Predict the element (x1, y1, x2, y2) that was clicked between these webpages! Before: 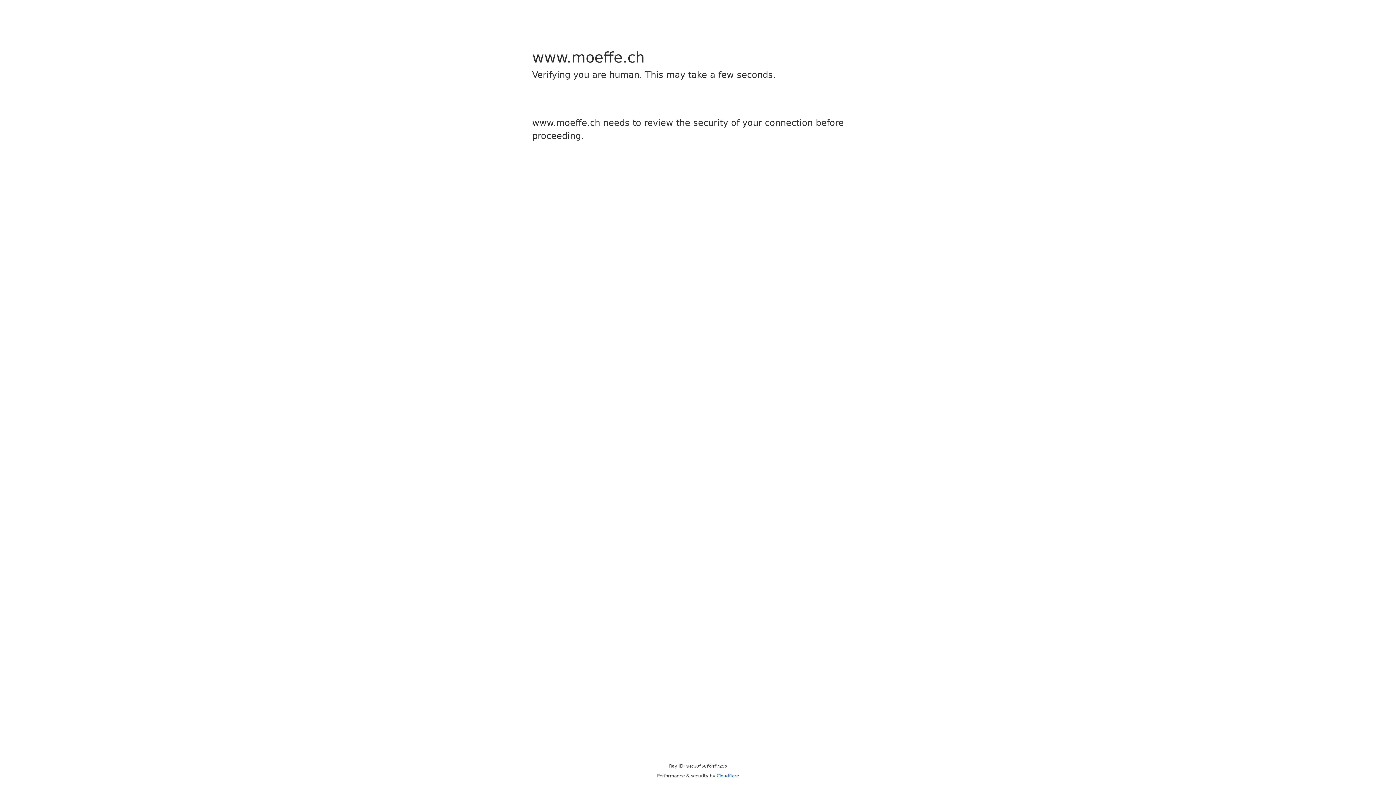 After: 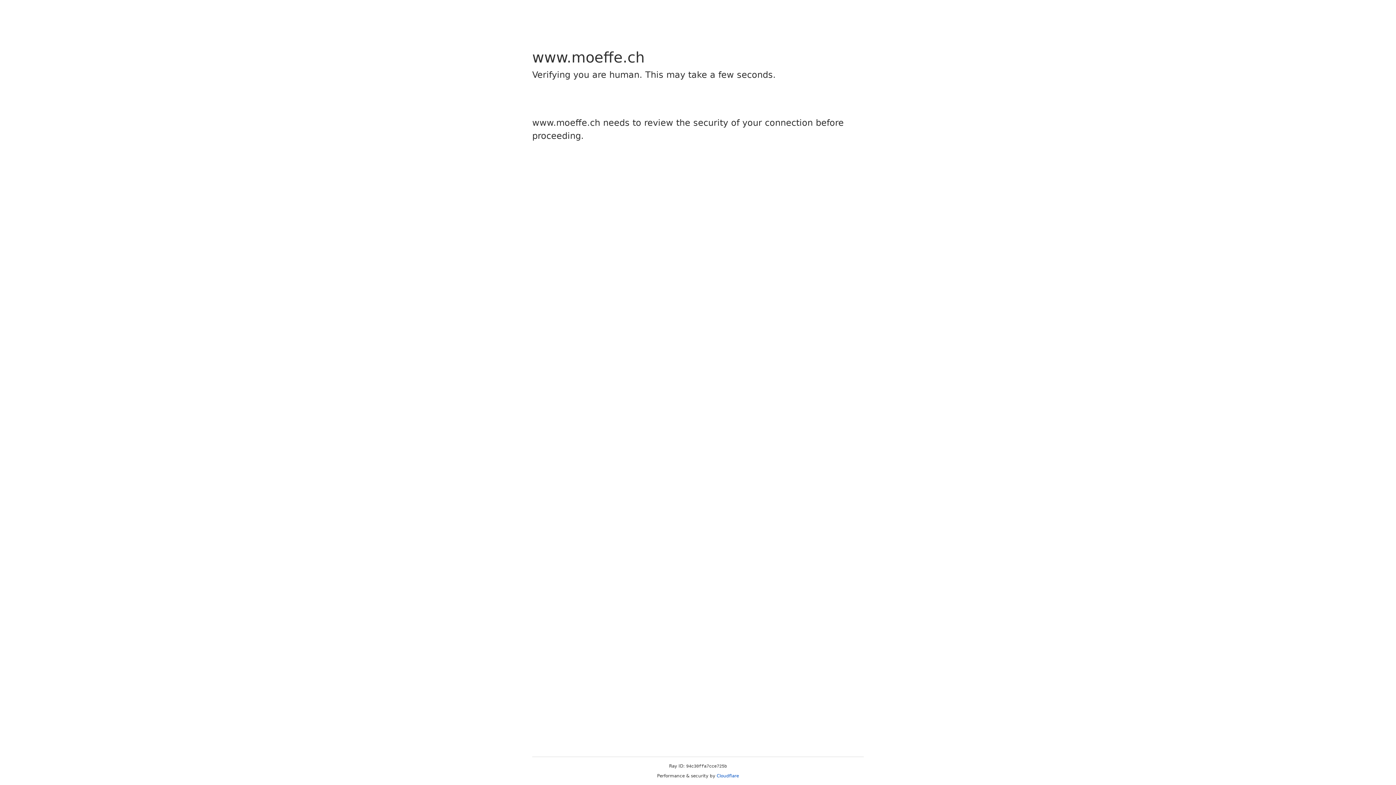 Action: bbox: (716, 773, 739, 778) label: Cloudflare